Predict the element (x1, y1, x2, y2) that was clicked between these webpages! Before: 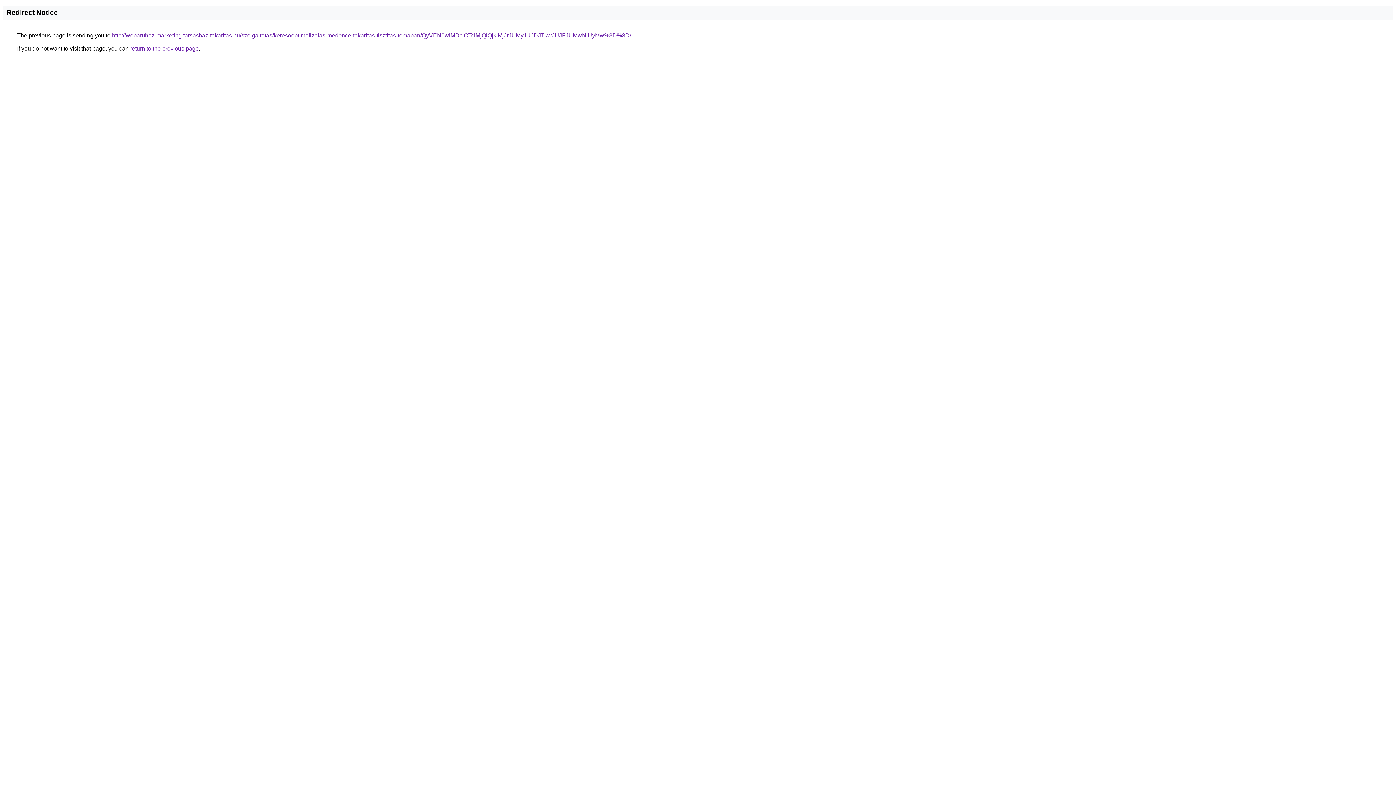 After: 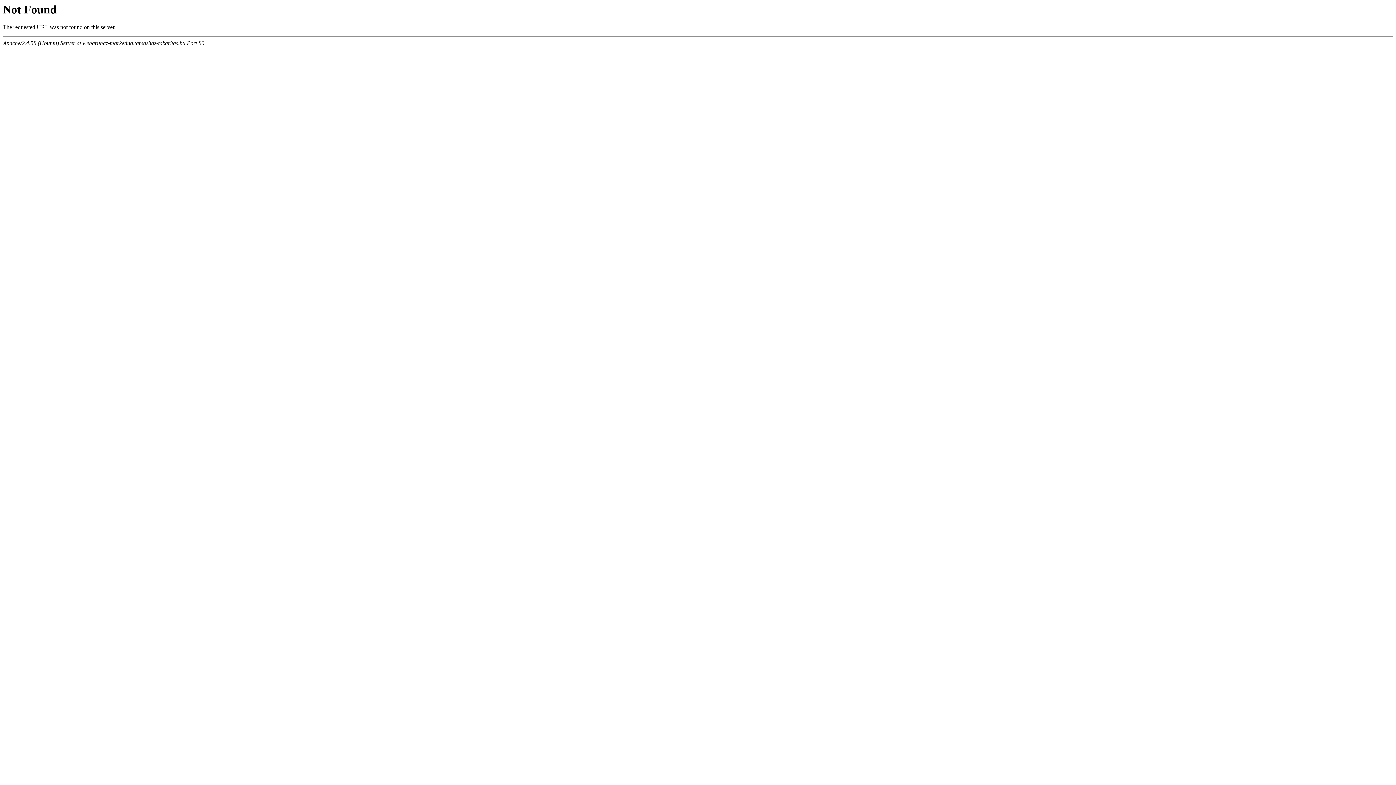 Action: bbox: (112, 32, 631, 38) label: http://webaruhaz-marketing.tarsashaz-takaritas.hu/szolgaltatas/keresooptimalizalas-medence-takaritas-tisztitas-temaban/QyVEN0wlMDclOTclMjQlQjklMjJrJUMyJUJDJTkwJUJFJUMwNiUyMw%3D%3D/